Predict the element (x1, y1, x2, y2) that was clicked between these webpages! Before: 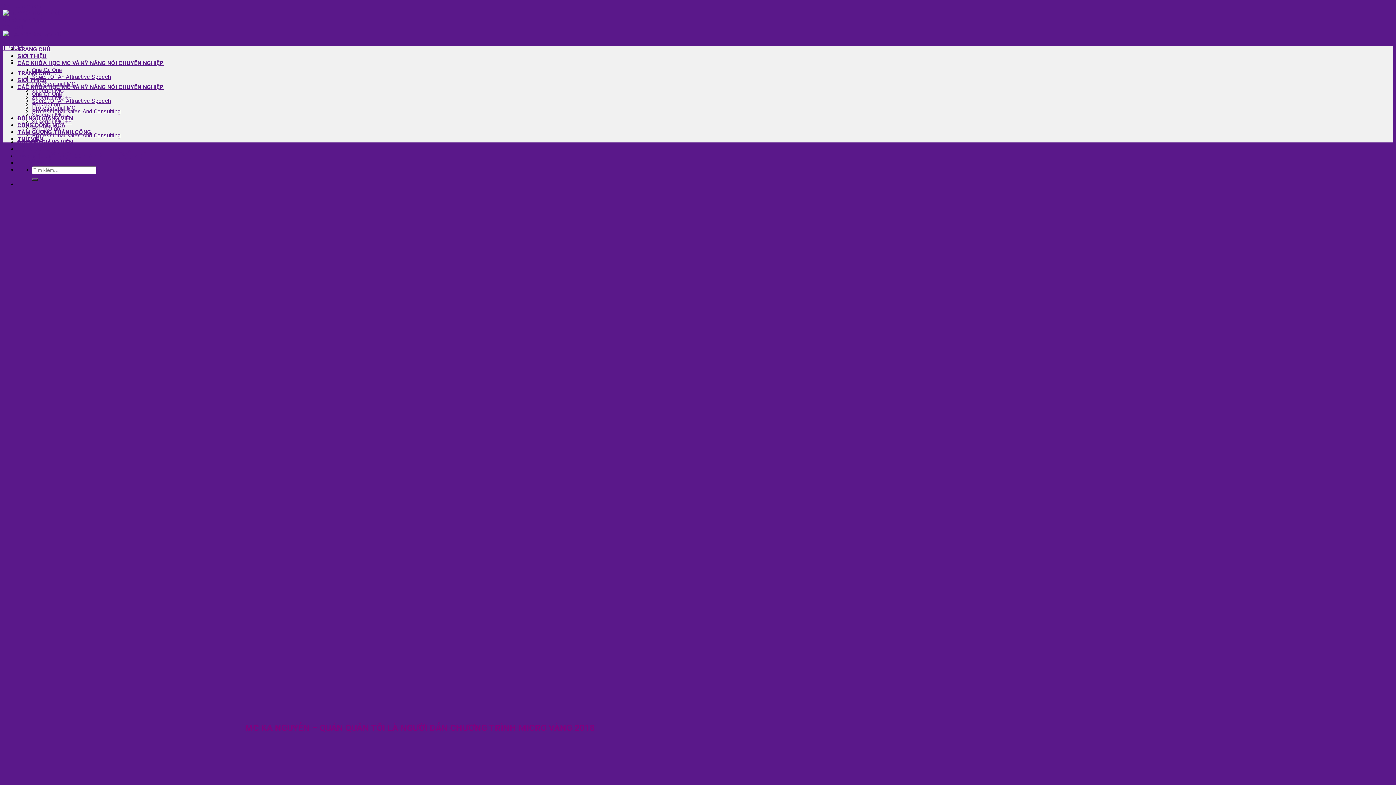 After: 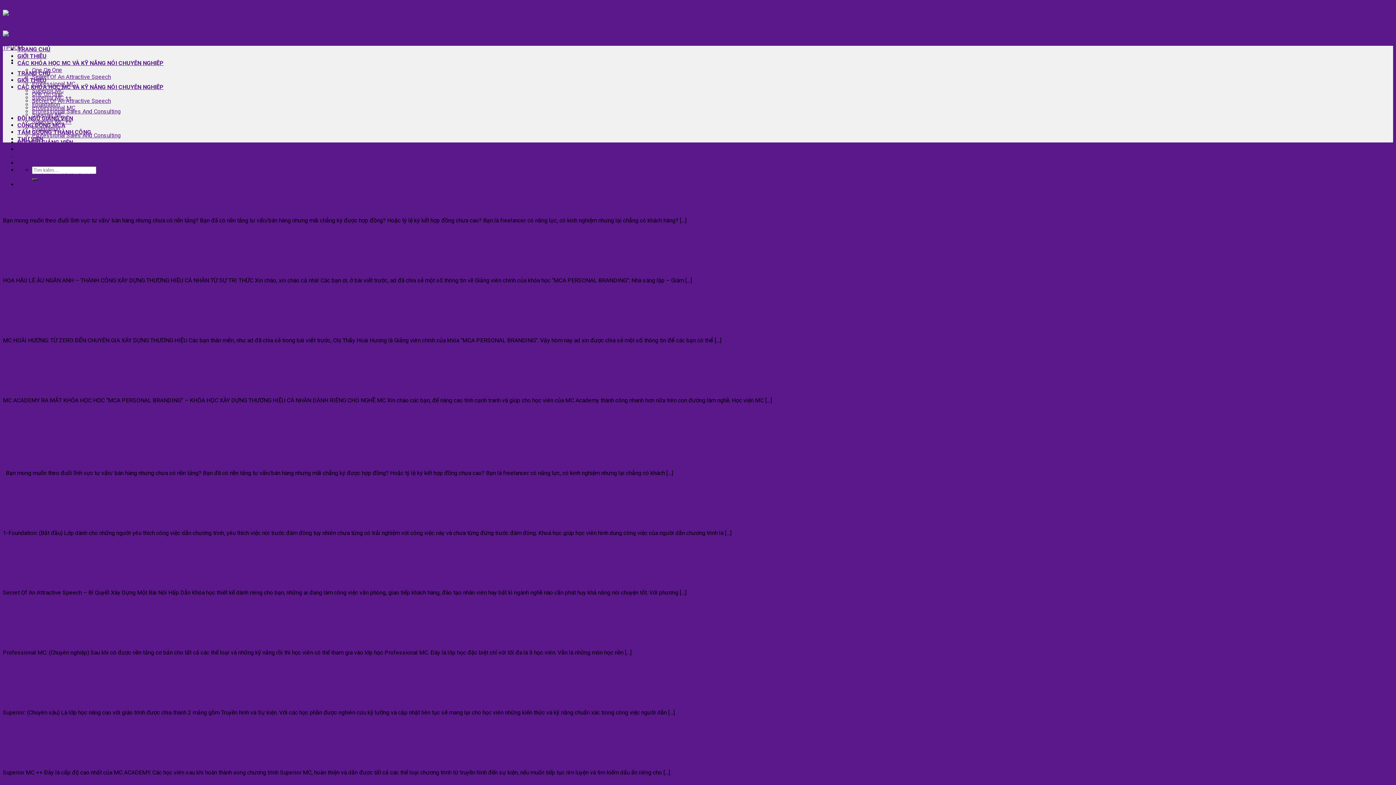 Action: bbox: (17, 59, 163, 66) label: CÁC KHÓA HỌC MC VÀ KỸ NĂNG NÓI CHUYÊN NGHIỆP